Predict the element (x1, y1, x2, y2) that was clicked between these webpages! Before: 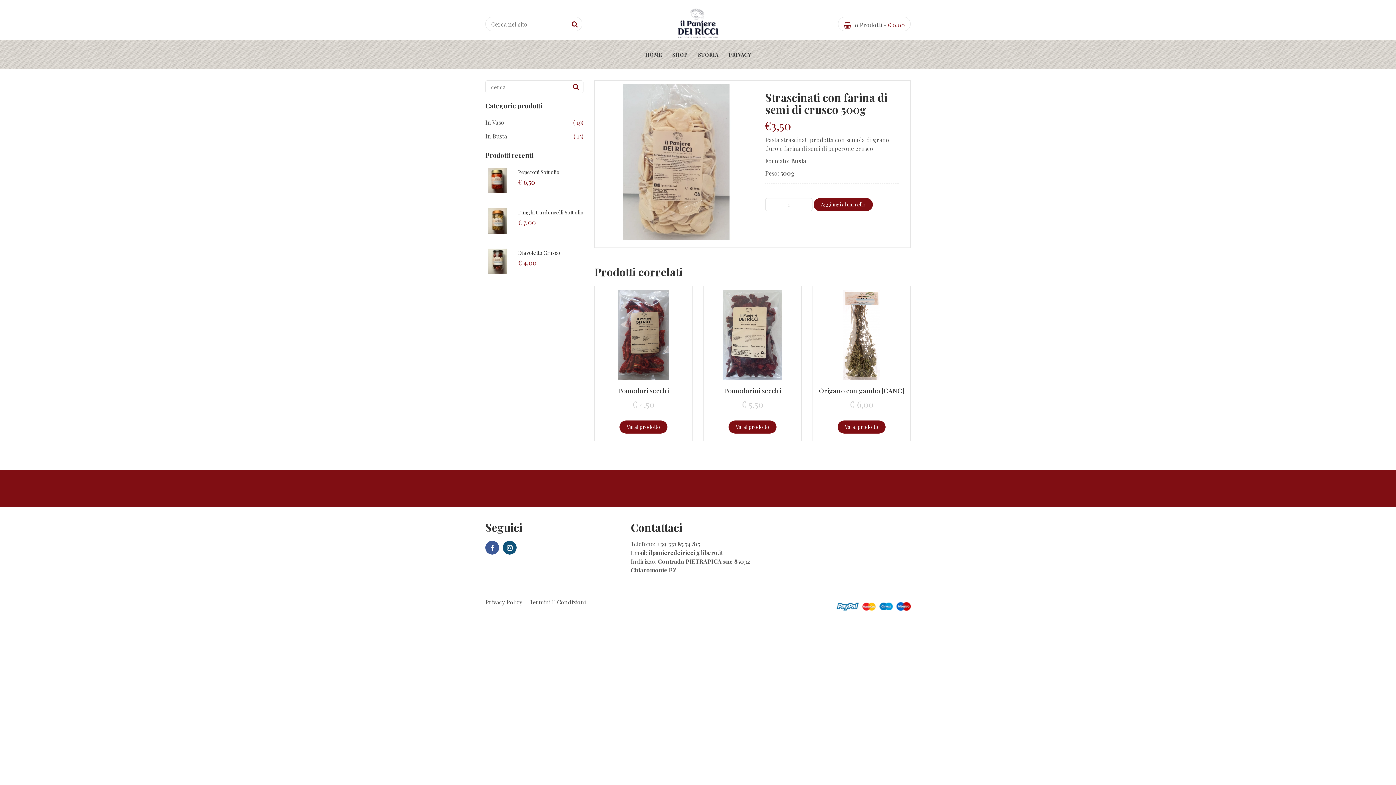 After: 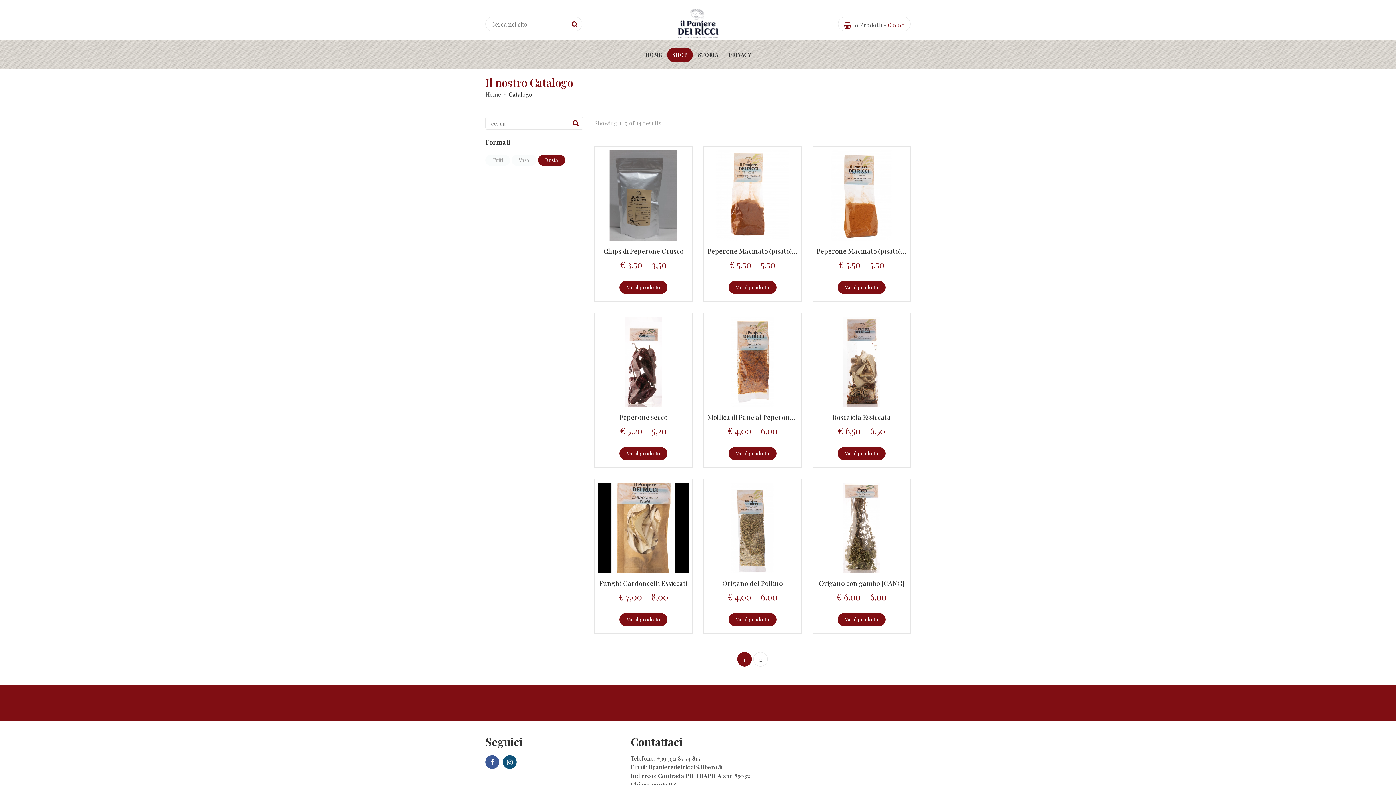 Action: label: In Busta bbox: (485, 132, 512, 140)